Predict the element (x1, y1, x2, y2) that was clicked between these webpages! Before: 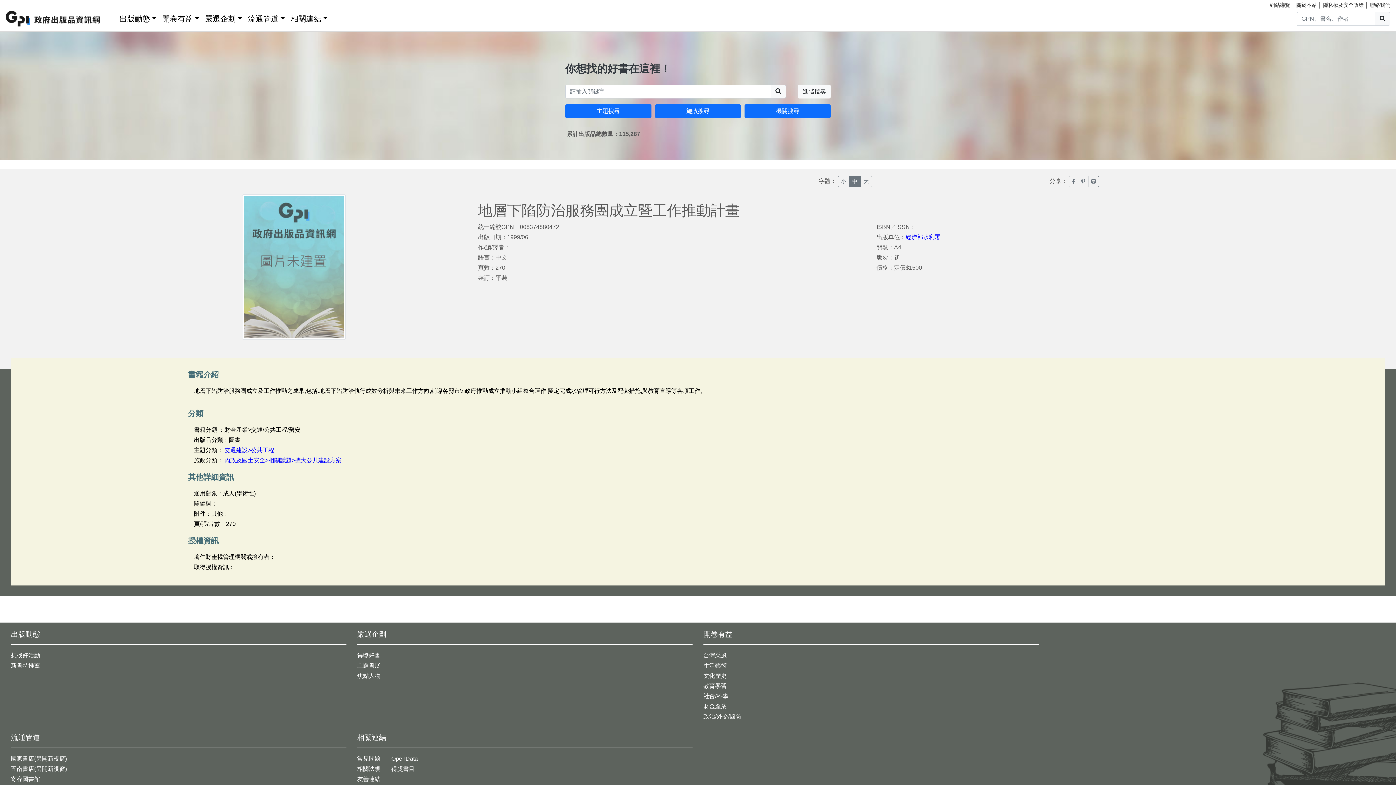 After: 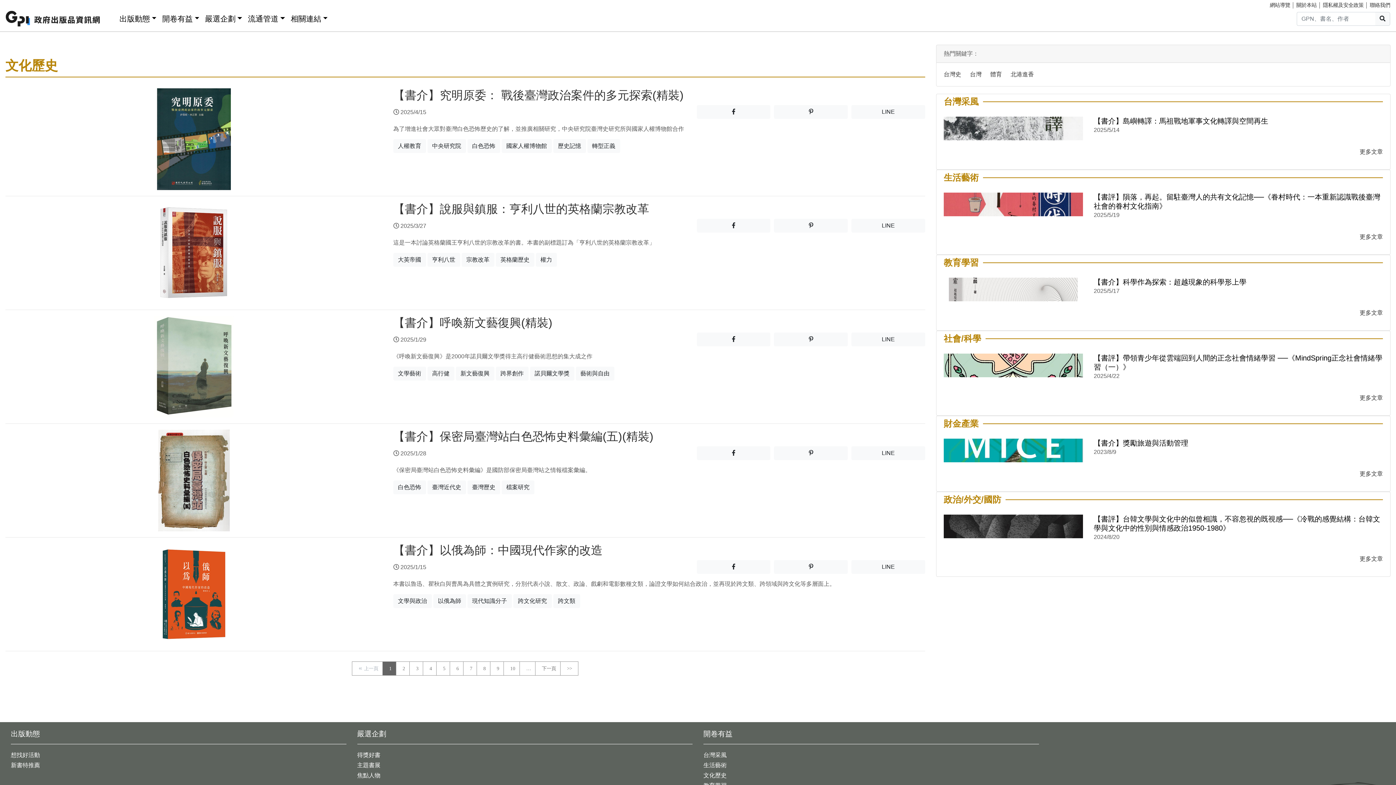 Action: bbox: (703, 673, 726, 679) label: 文化歷史